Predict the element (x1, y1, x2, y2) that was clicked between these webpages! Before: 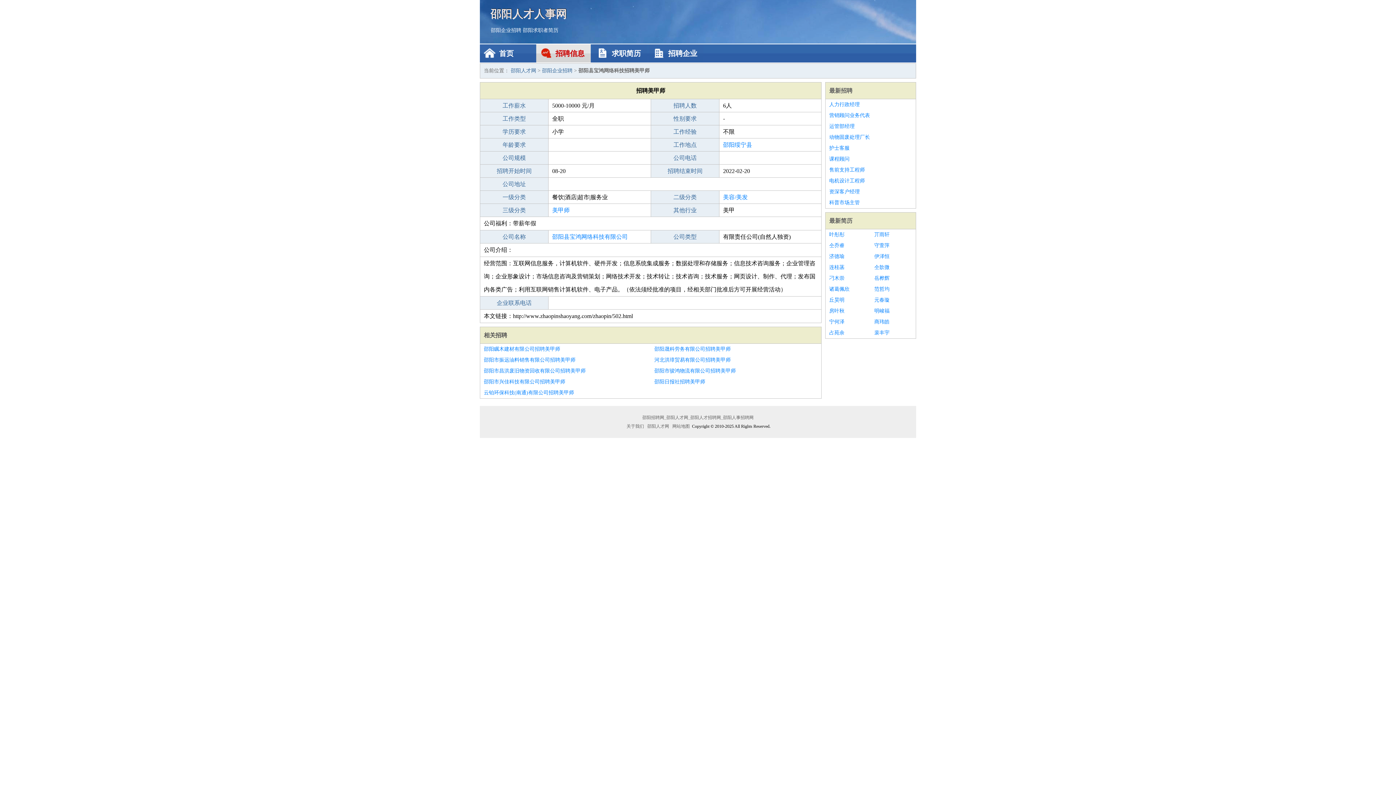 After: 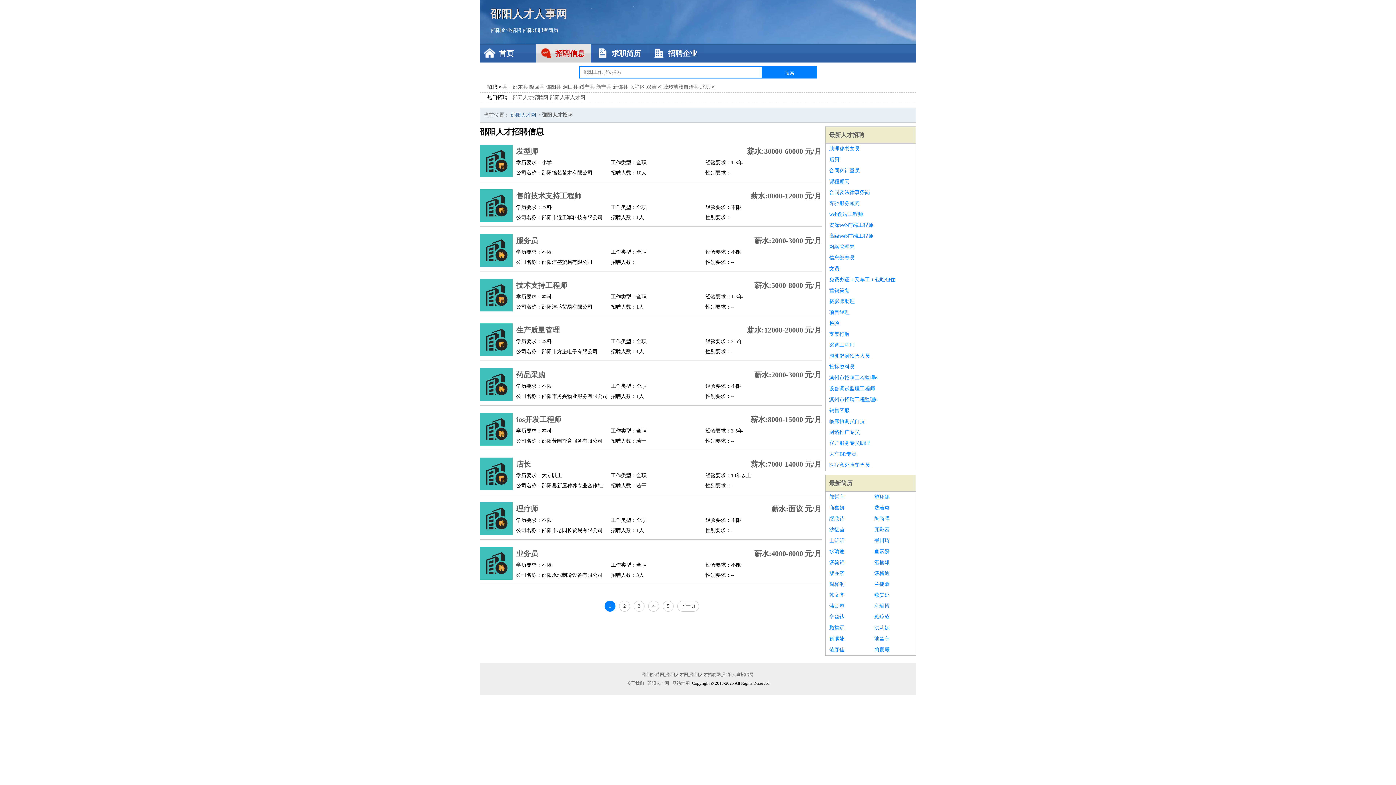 Action: bbox: (829, 87, 852, 93) label: 最新招聘